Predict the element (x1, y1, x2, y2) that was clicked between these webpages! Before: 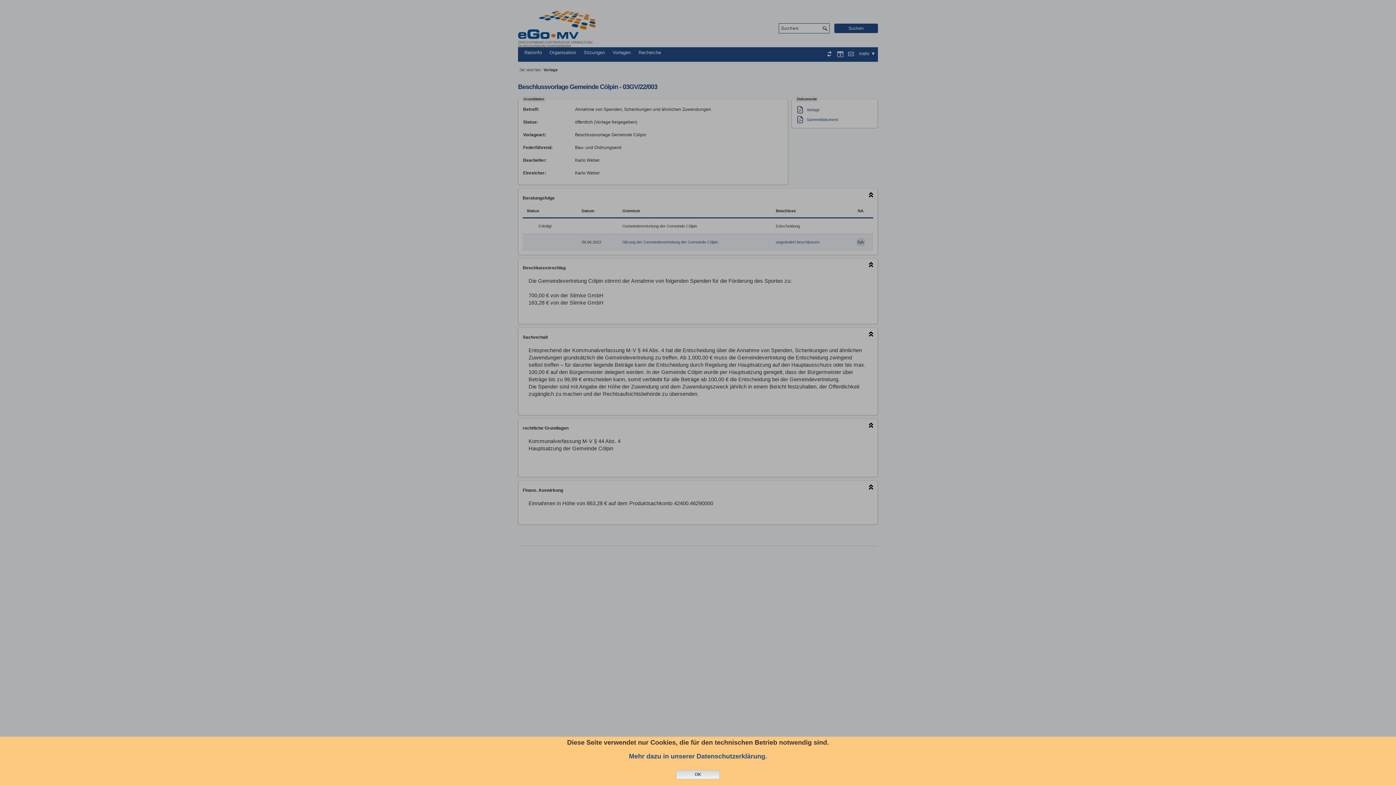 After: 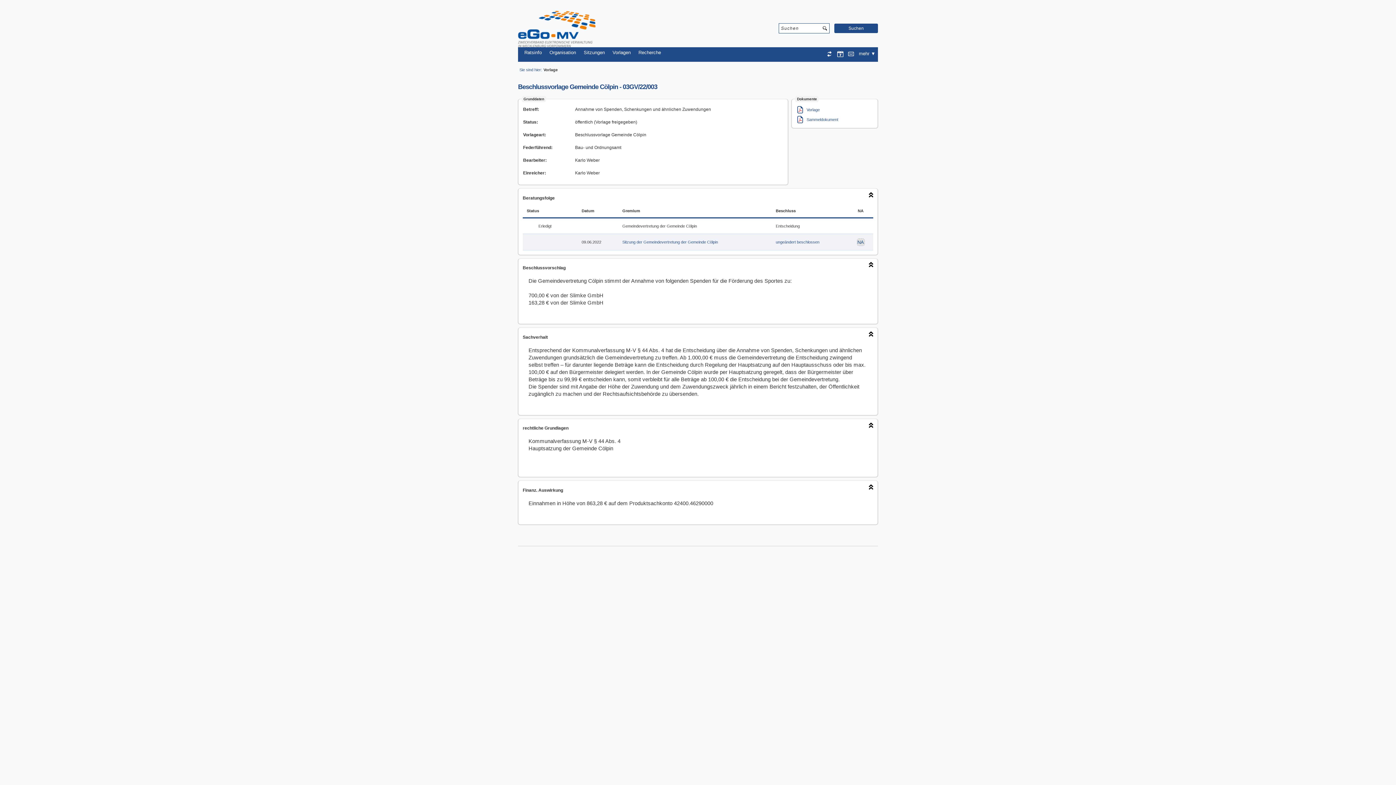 Action: label: OK bbox: (676, 770, 720, 779)